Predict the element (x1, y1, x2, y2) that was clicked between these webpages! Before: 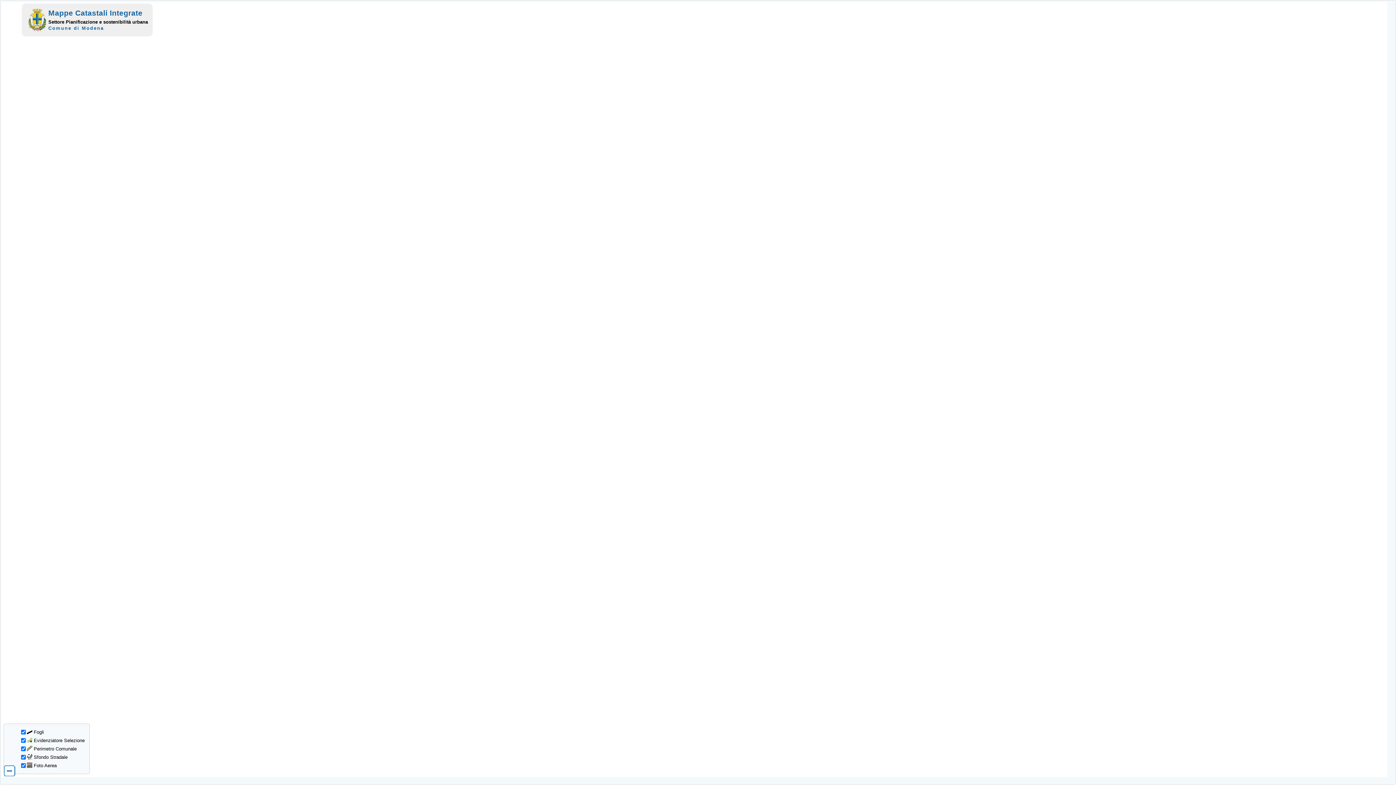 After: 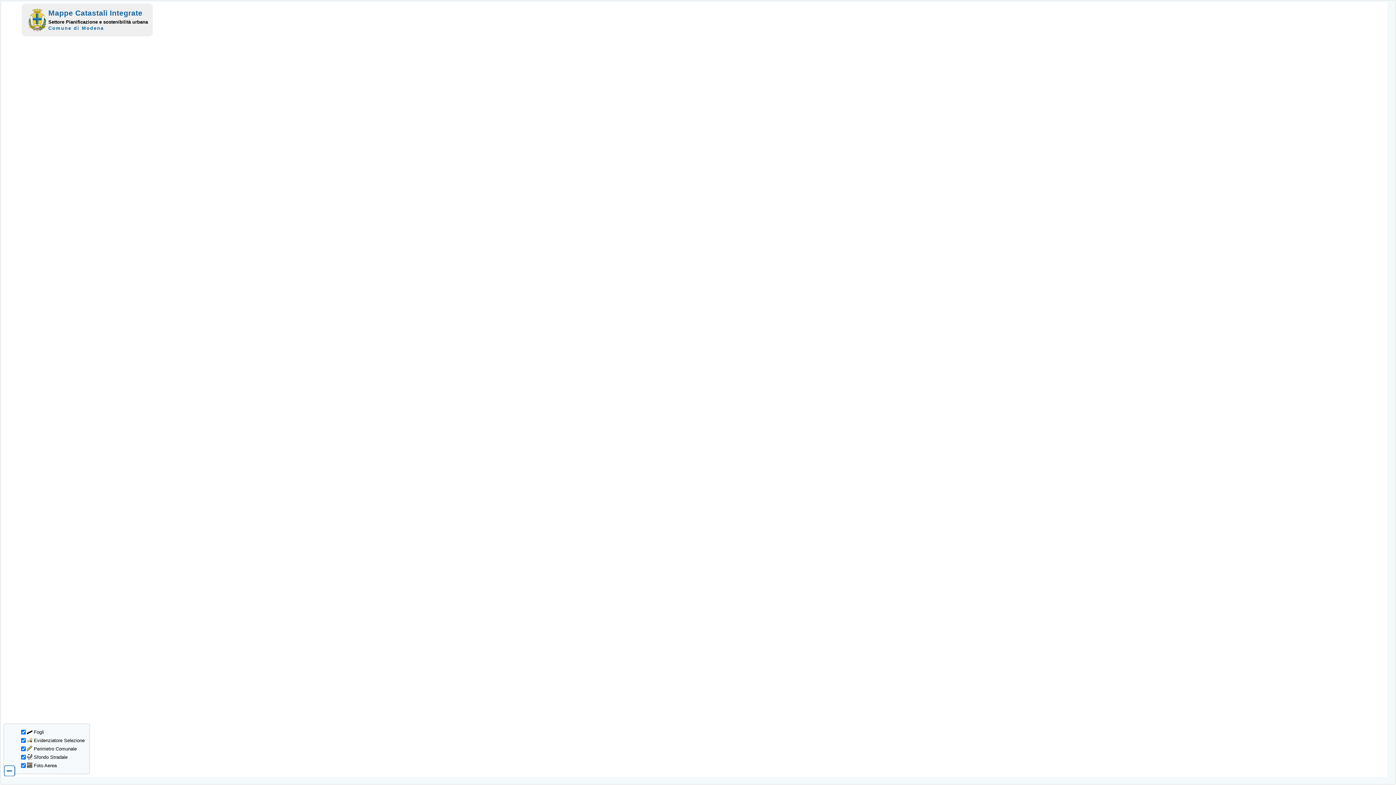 Action: bbox: (48, 8, 142, 17) label: Mappe Catastali Integrate